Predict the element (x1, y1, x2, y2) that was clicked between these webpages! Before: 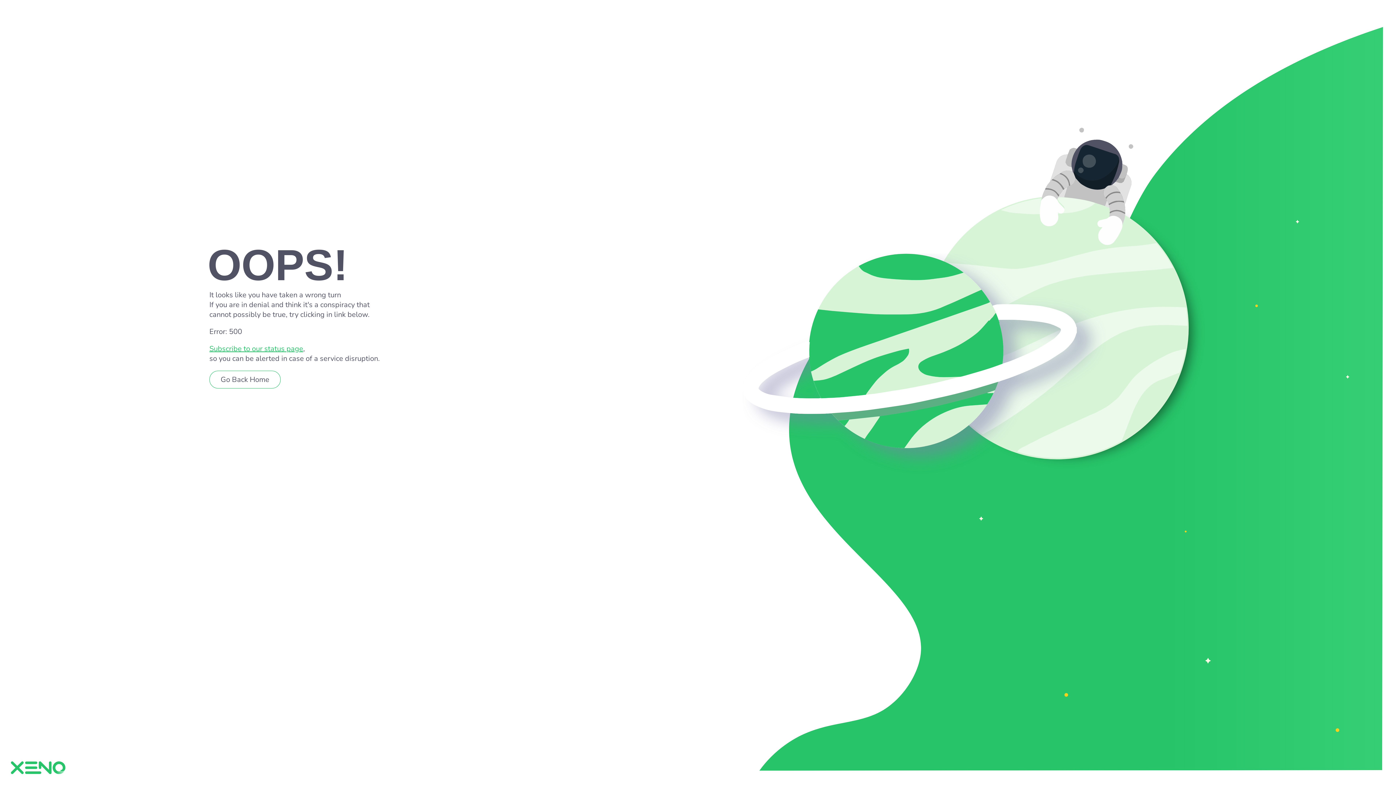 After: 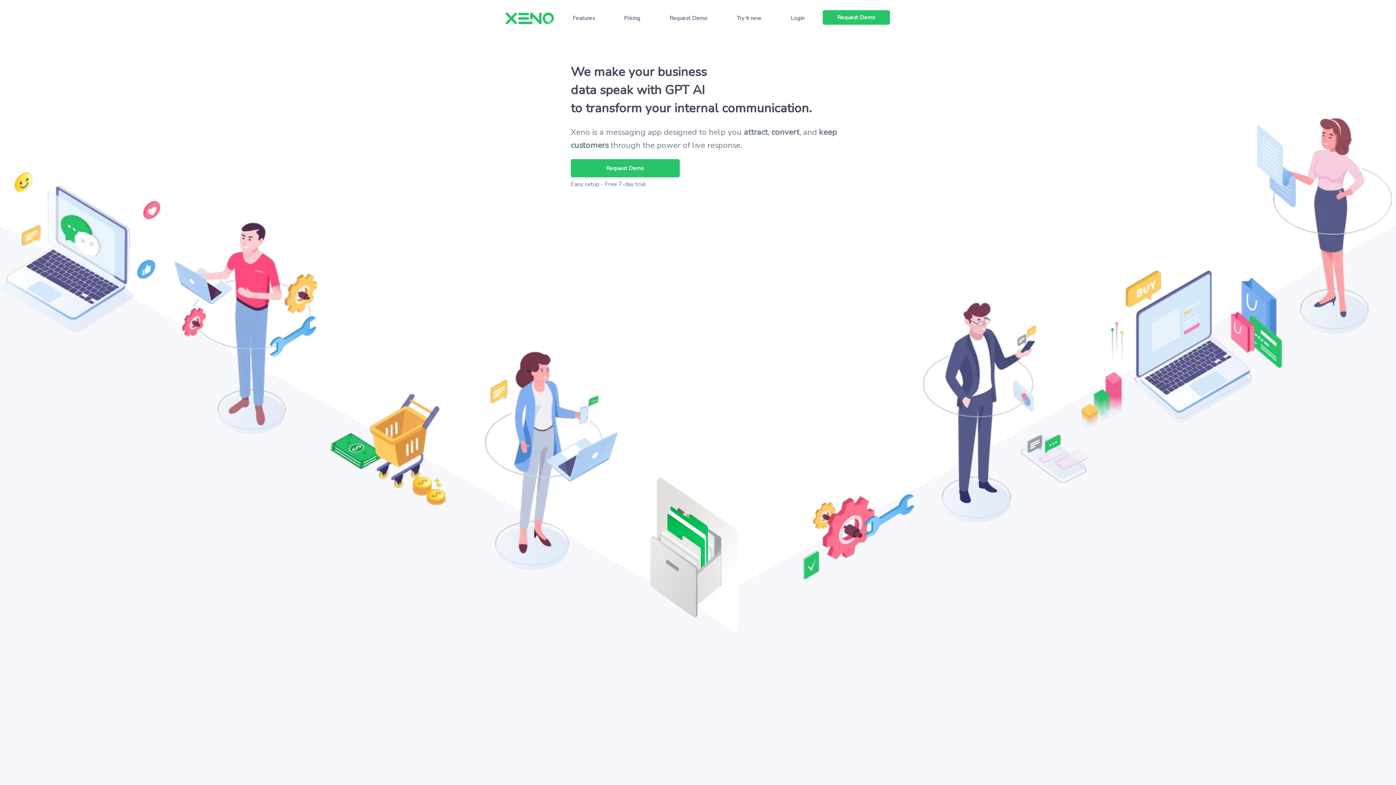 Action: label: Go Back Home bbox: (209, 370, 280, 388)